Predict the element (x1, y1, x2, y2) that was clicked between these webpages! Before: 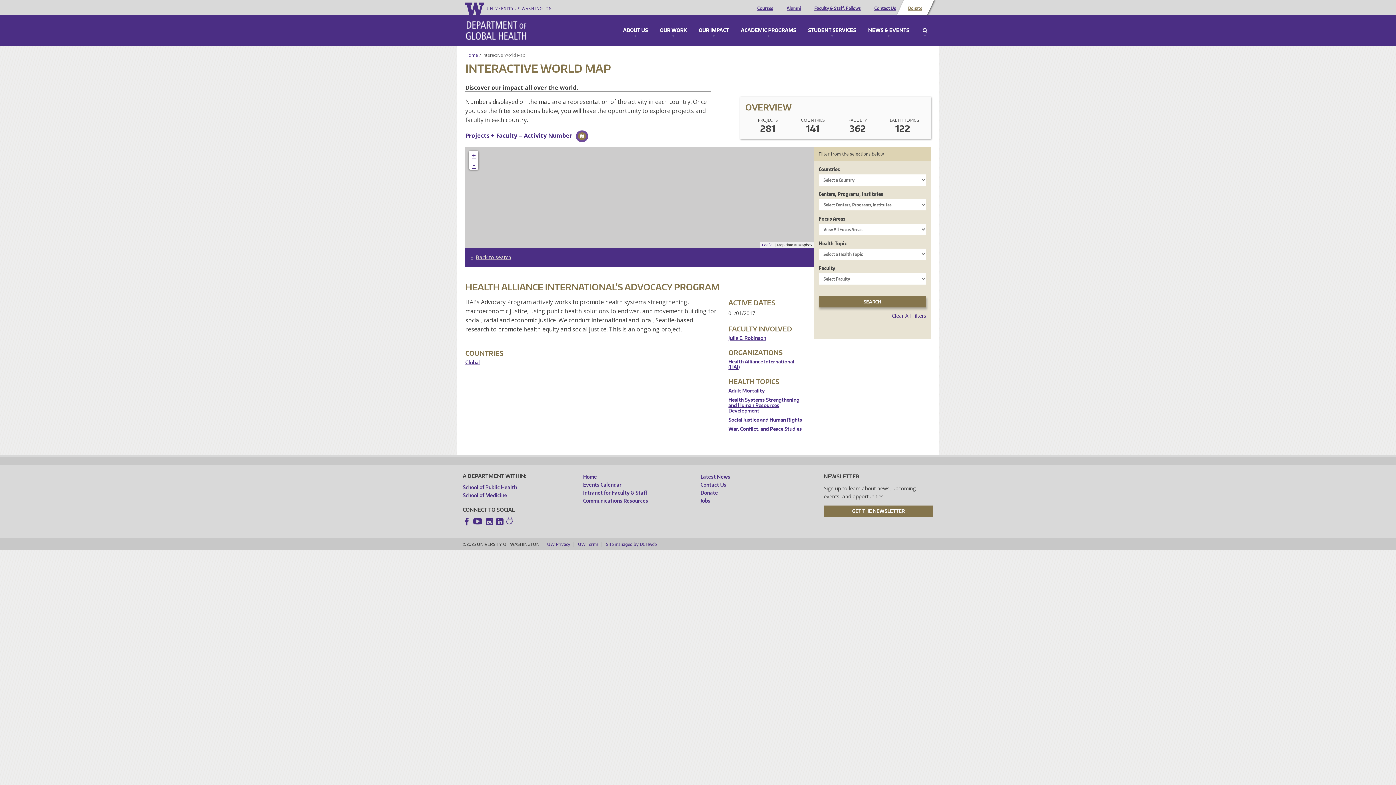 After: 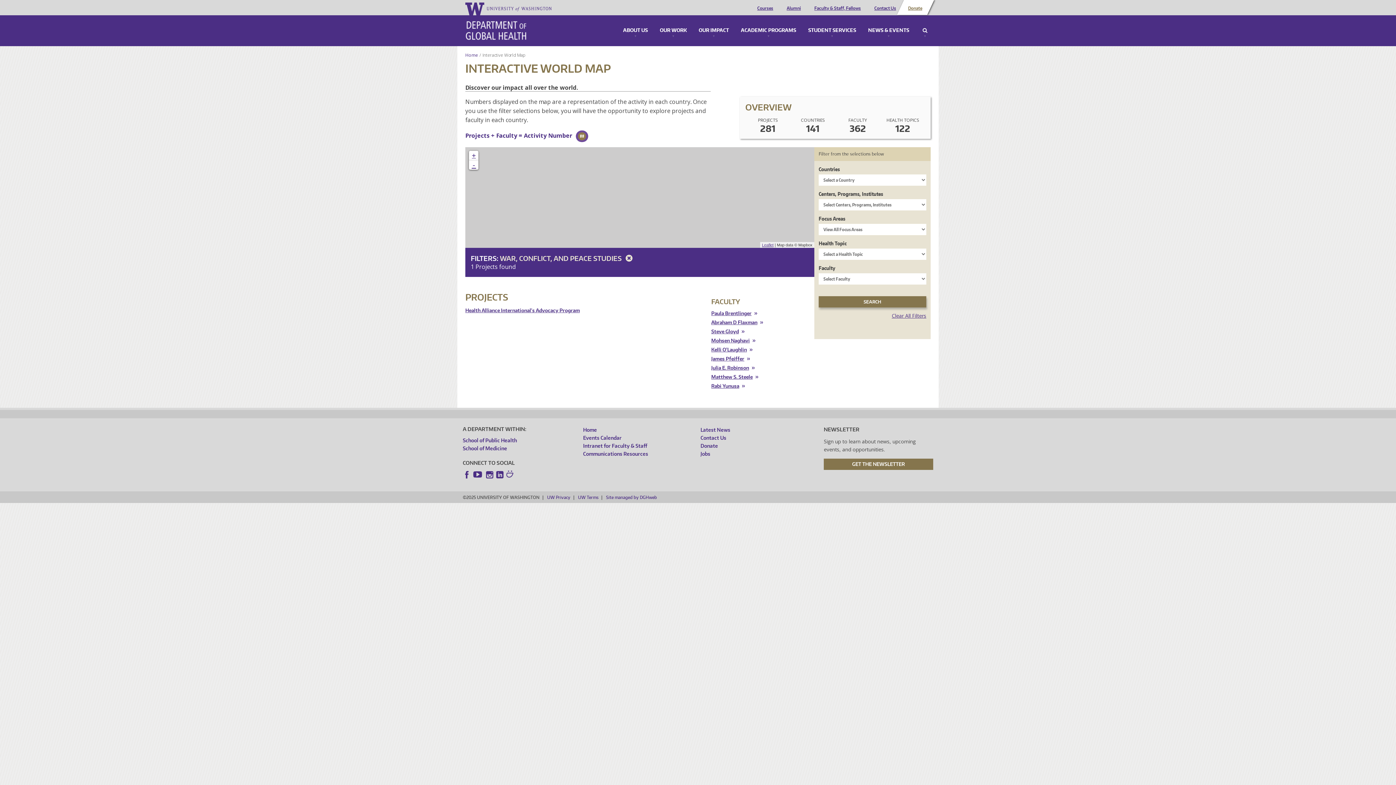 Action: label: War, Conflict, and Peace Studies bbox: (728, 426, 803, 432)